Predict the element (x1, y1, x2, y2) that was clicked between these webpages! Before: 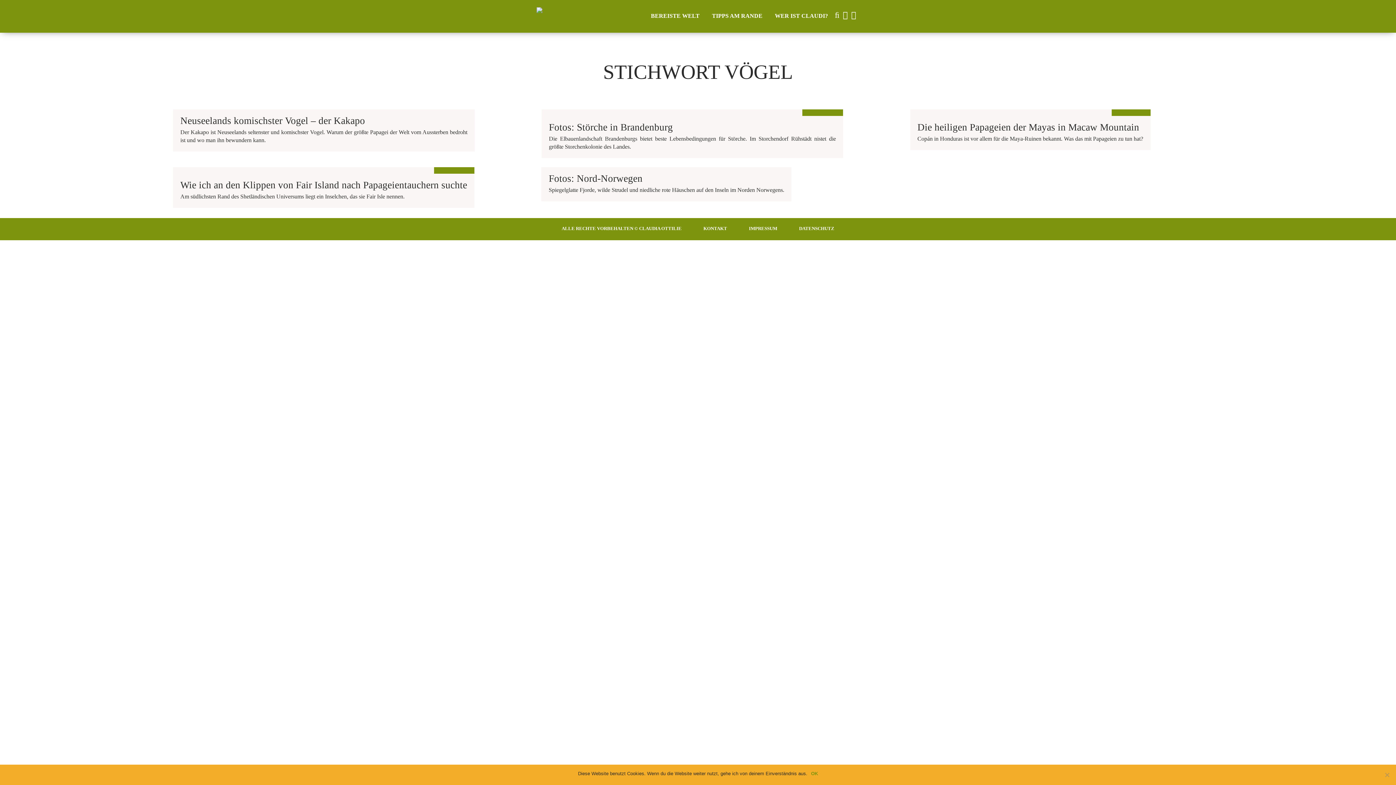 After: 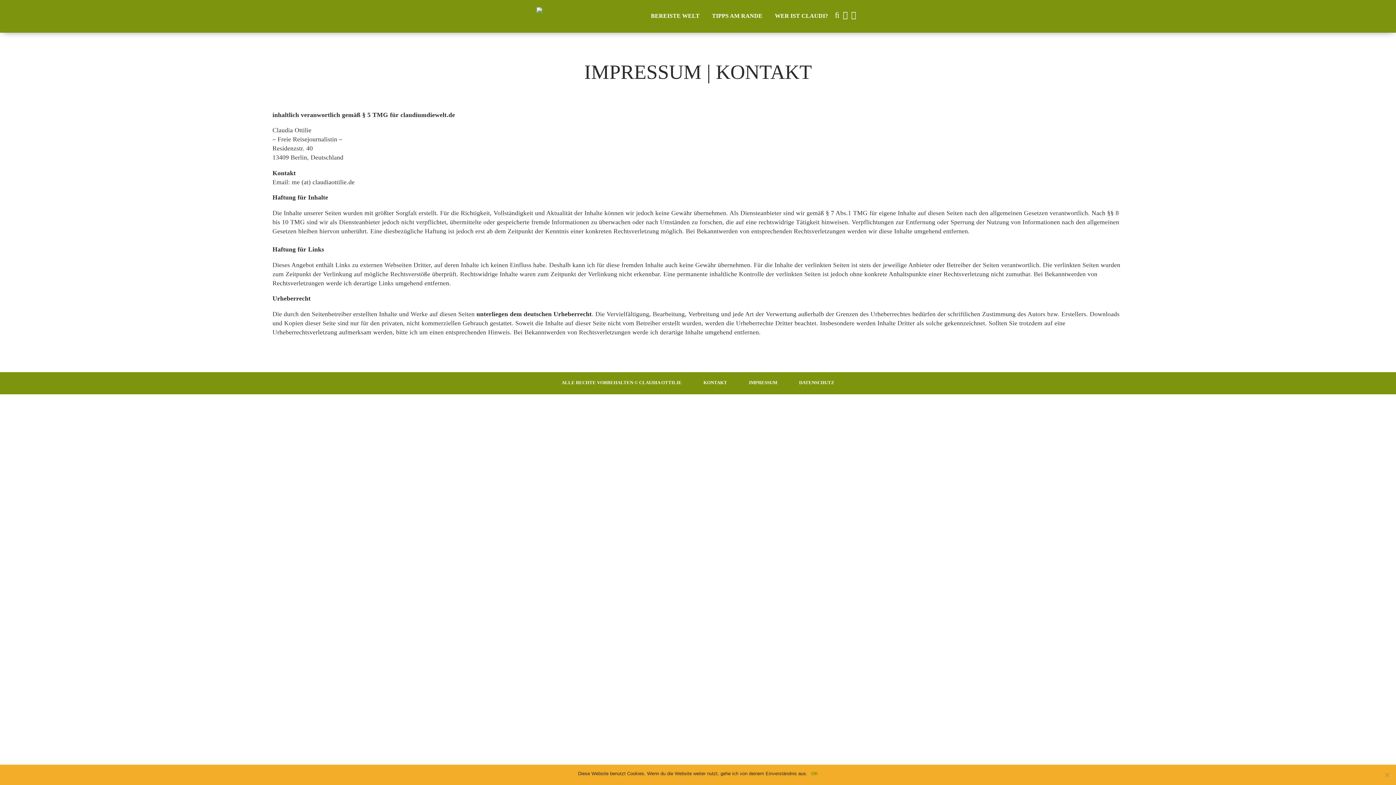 Action: label: ALLE RECHTE VORBEHALTEN © CLAUDIA OTTILIE bbox: (561, 226, 681, 231)